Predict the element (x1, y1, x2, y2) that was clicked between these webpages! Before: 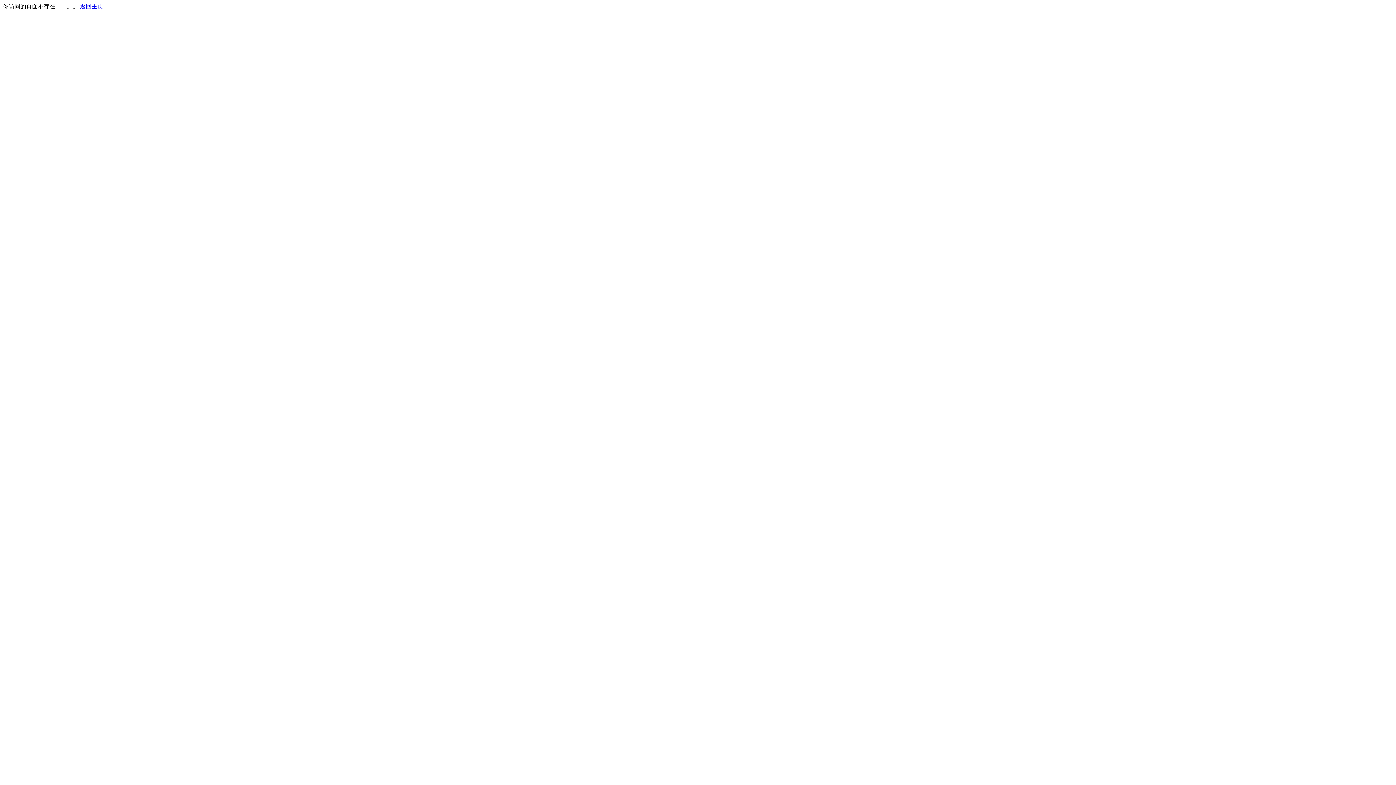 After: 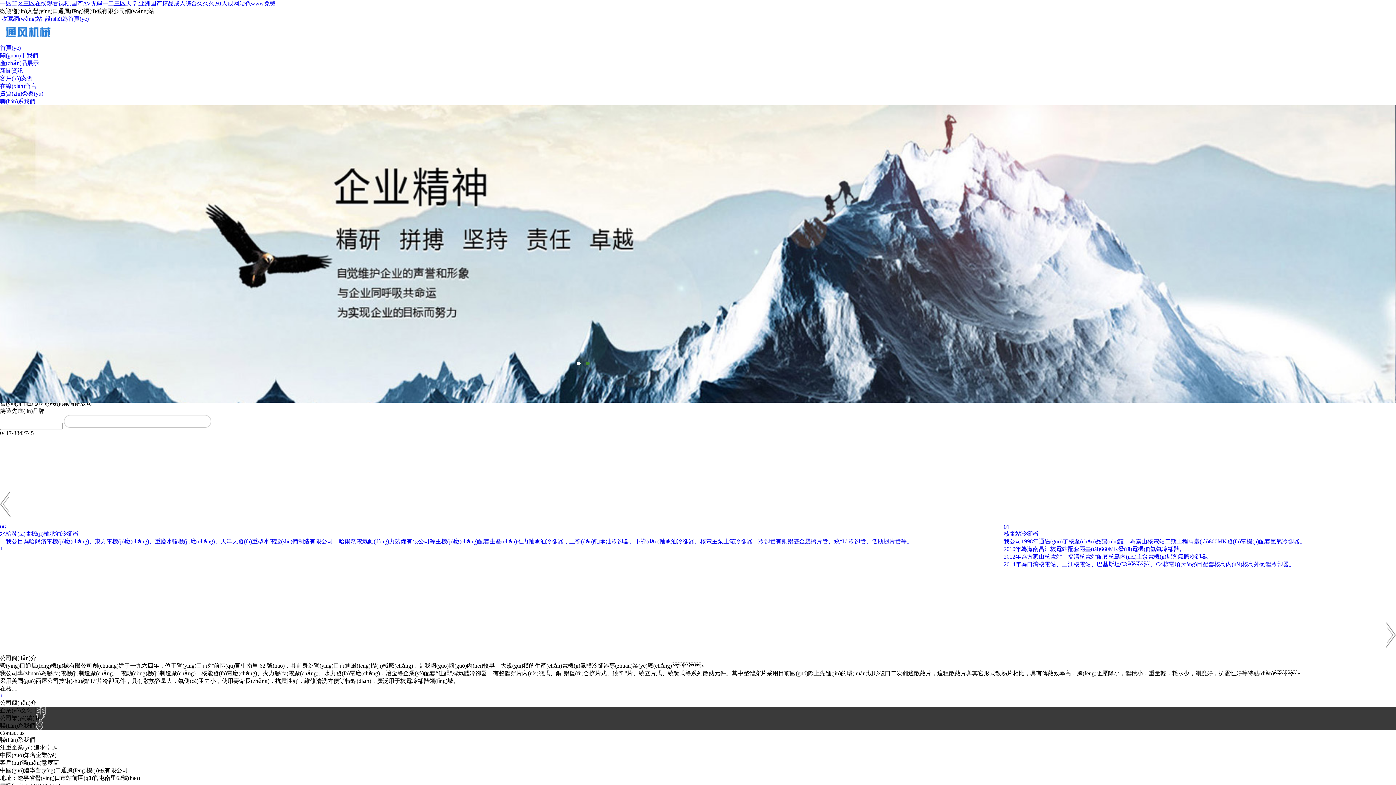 Action: label: 返回主页 bbox: (80, 3, 103, 9)